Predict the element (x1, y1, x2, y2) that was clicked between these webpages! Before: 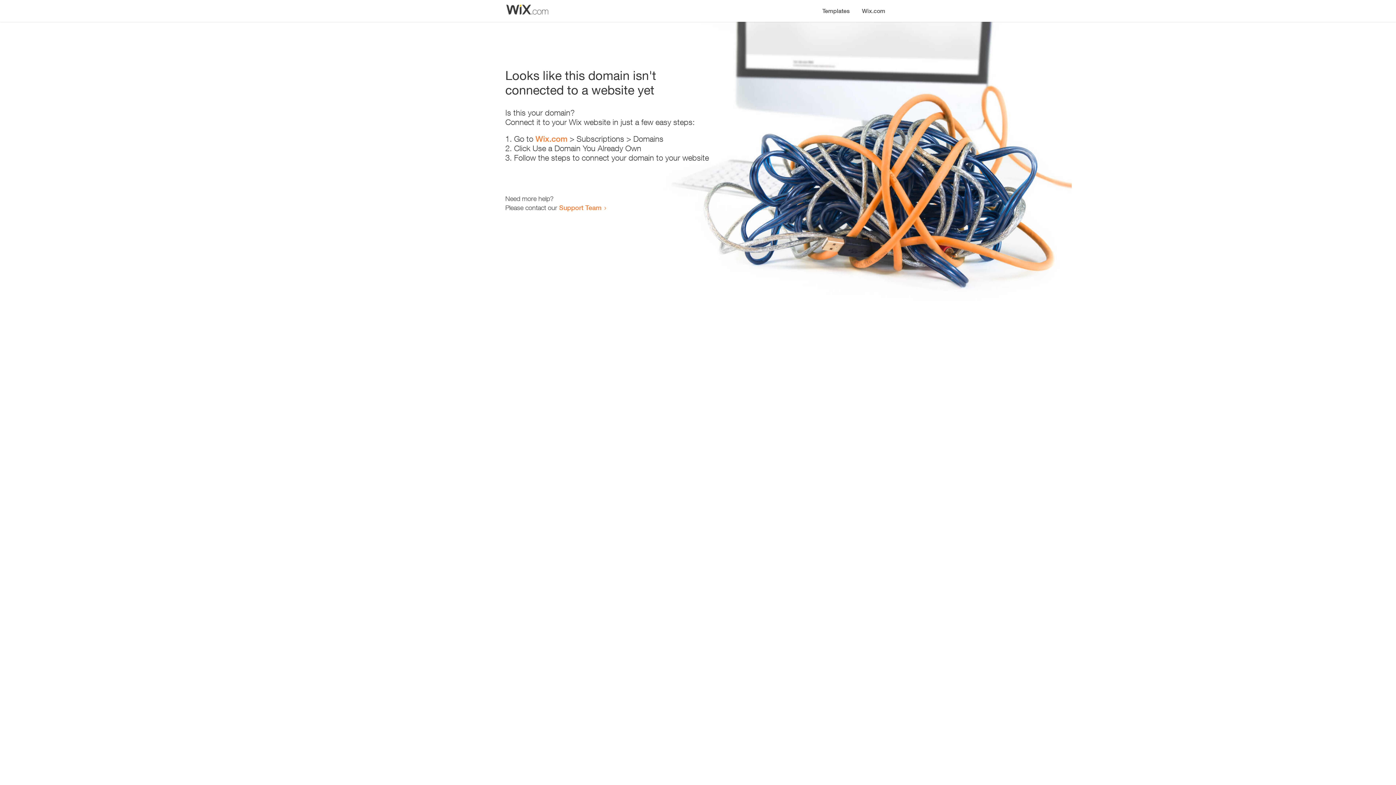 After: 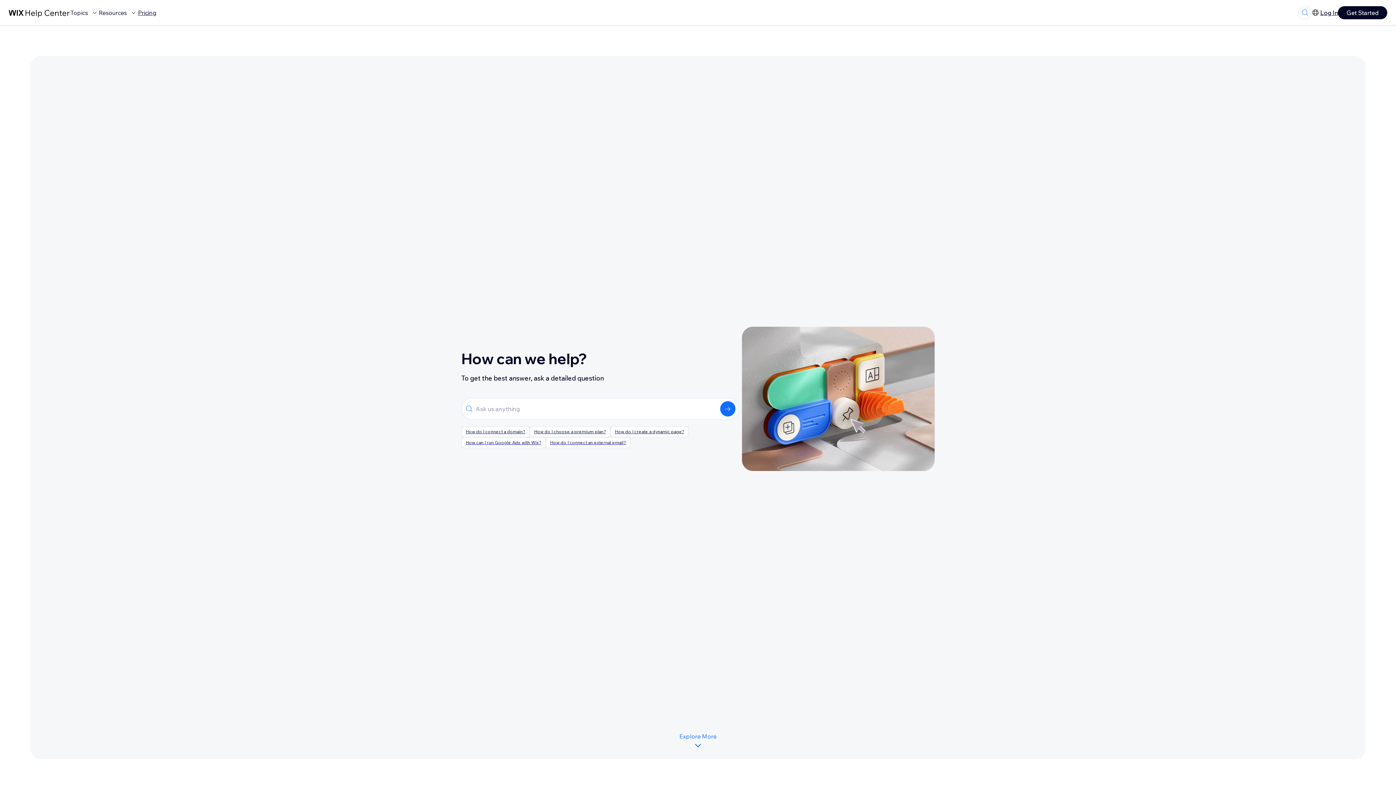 Action: label: Support Team bbox: (559, 203, 601, 211)